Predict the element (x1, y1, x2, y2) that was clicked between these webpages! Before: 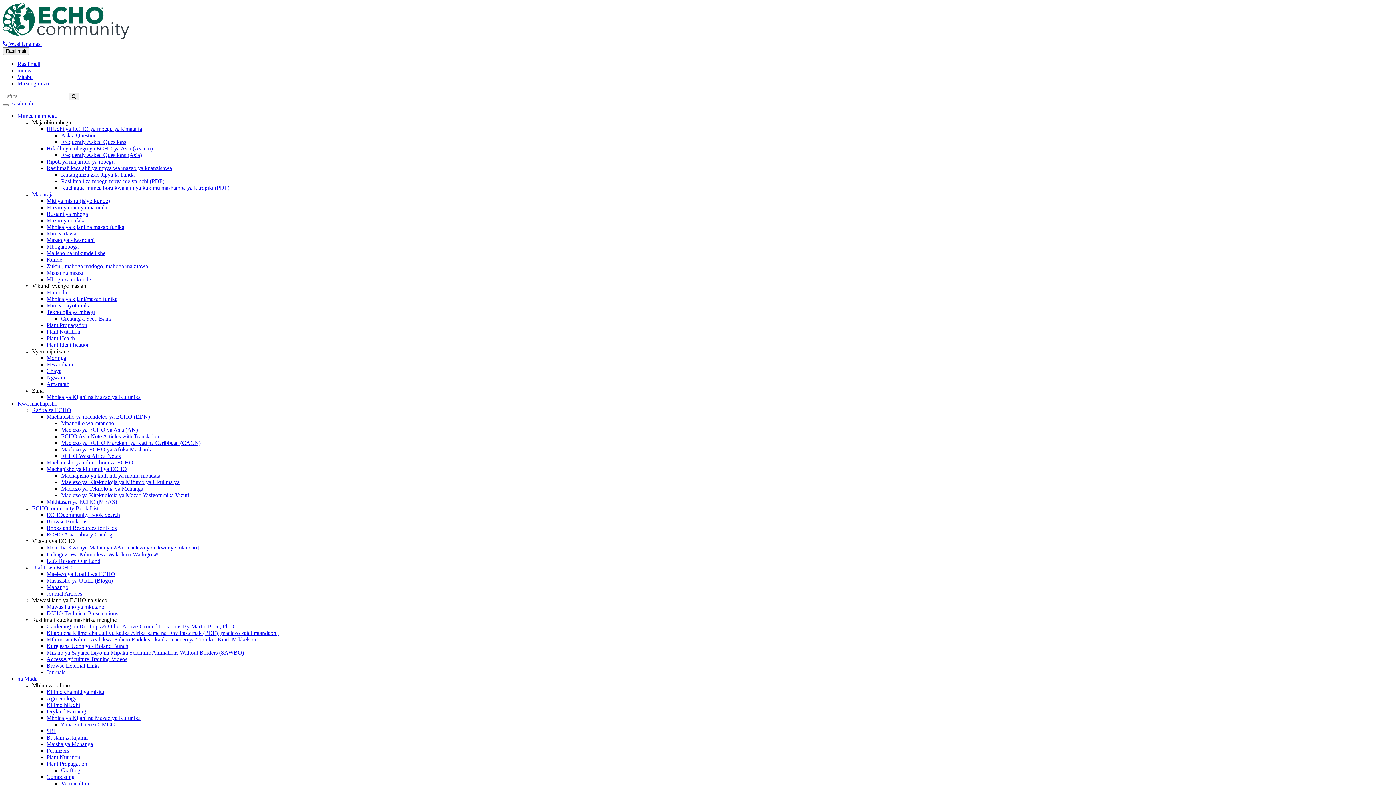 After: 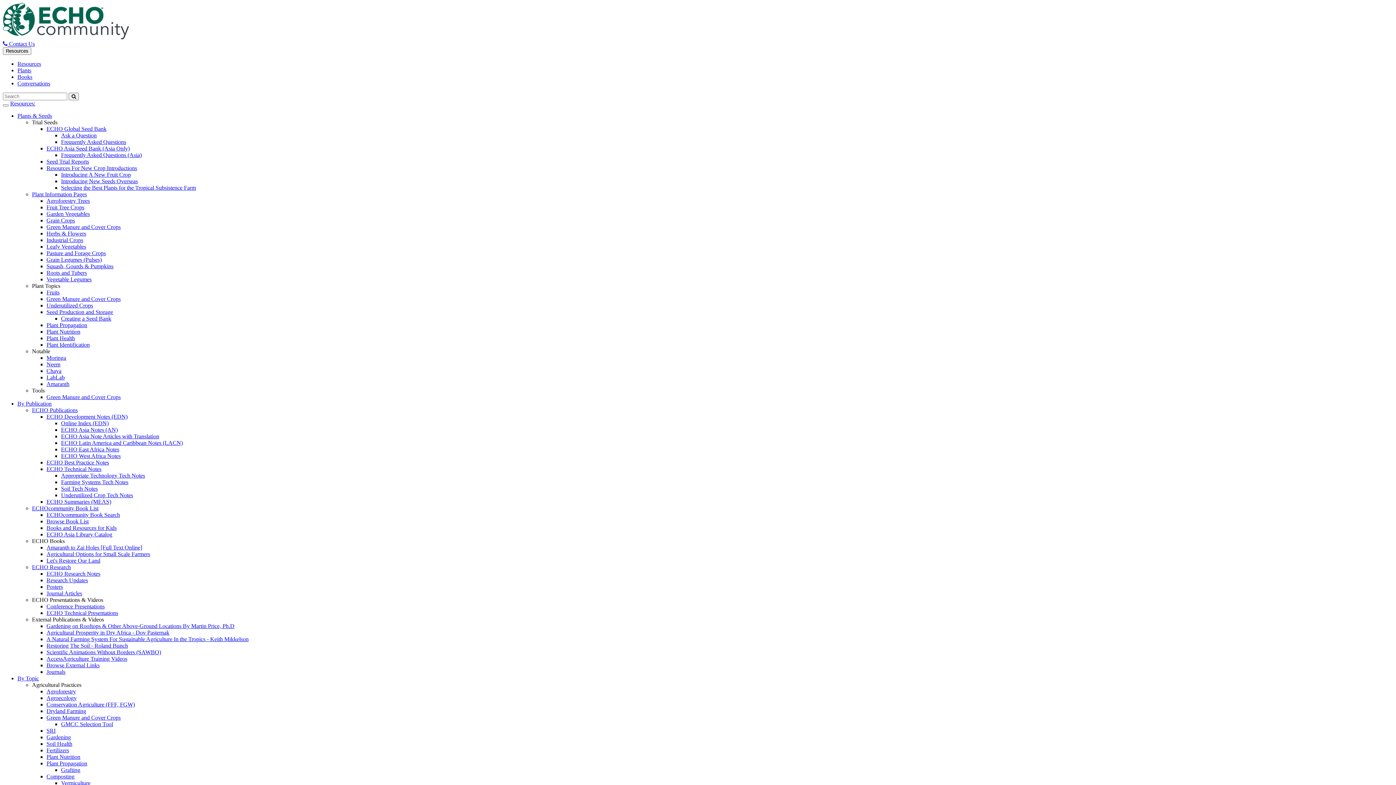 Action: bbox: (46, 224, 124, 230) label: Mbolea ya kijani na mazao funika